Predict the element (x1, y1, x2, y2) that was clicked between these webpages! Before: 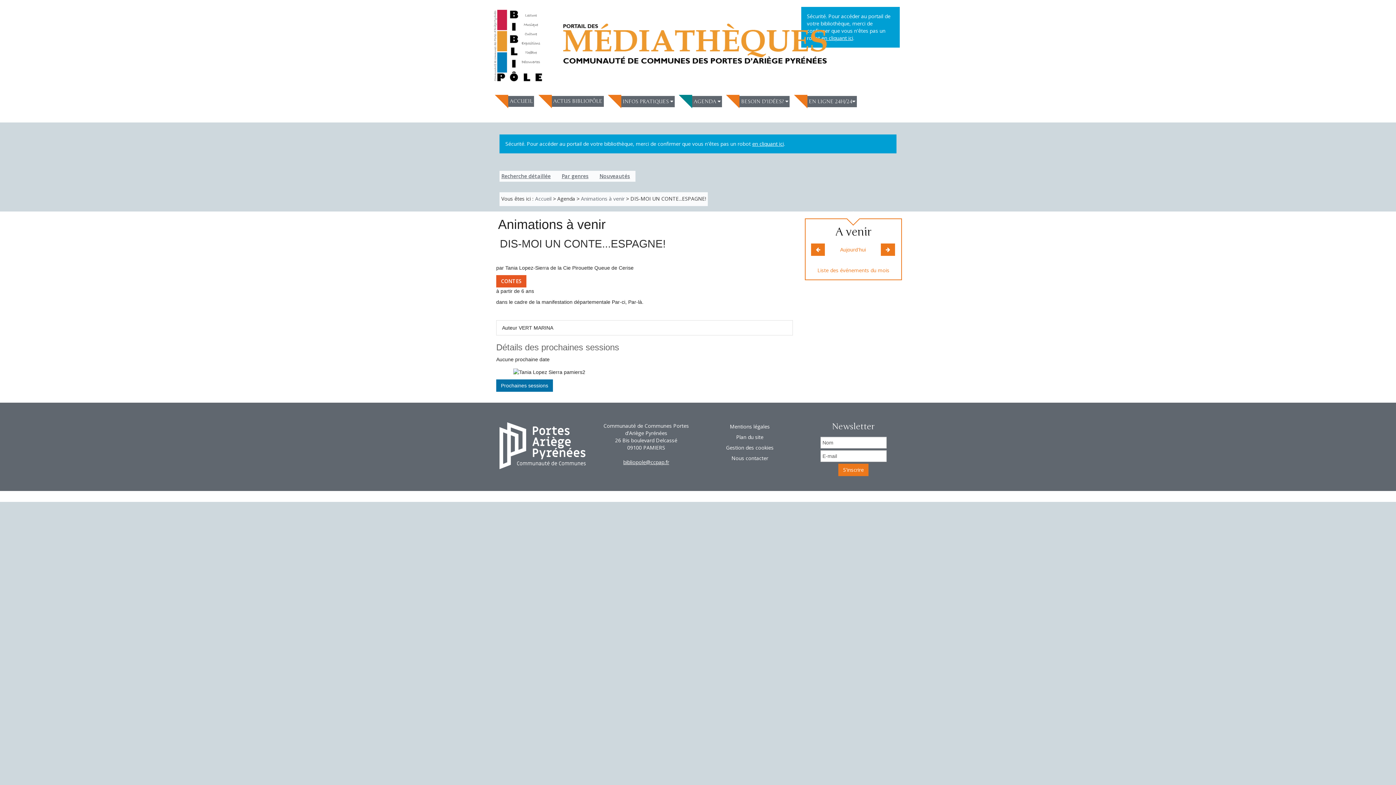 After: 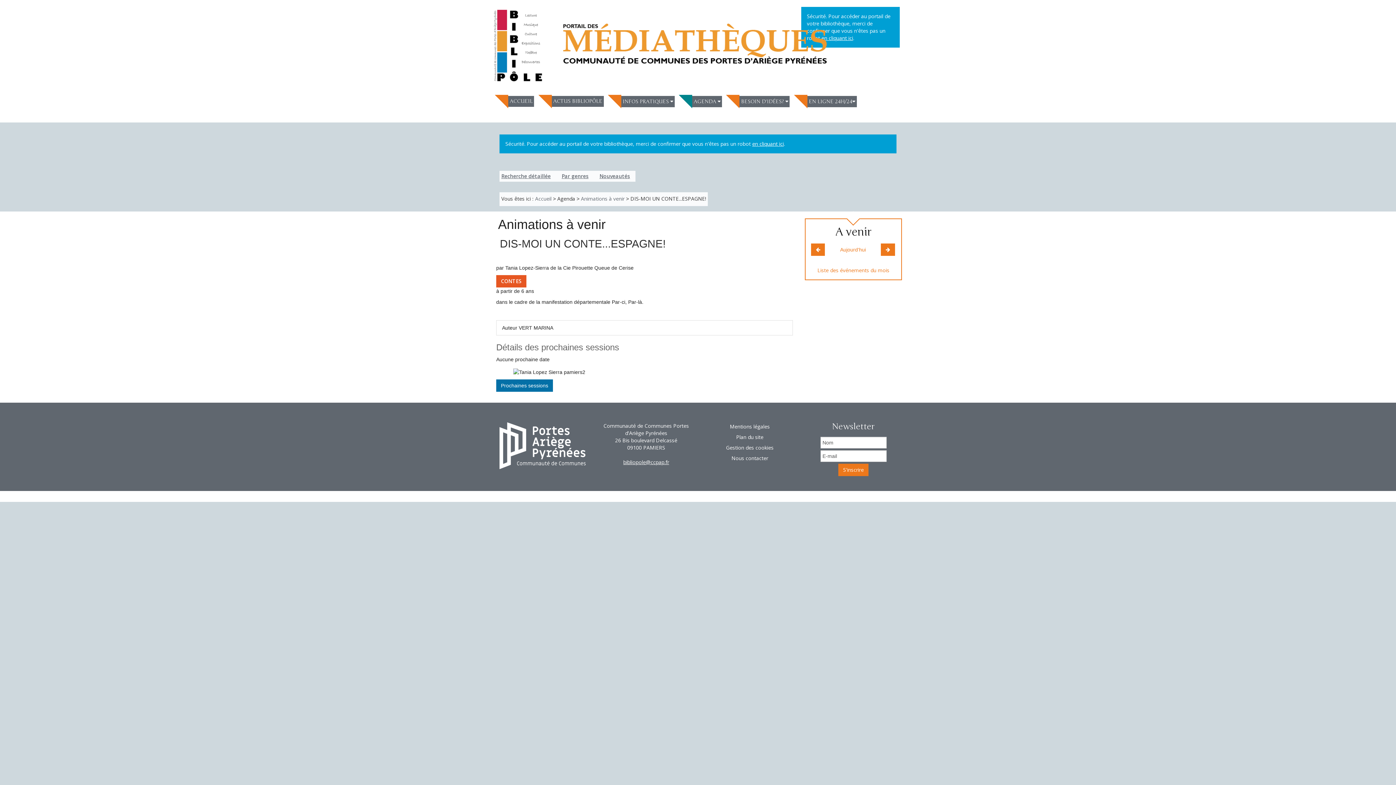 Action: label: bibliopole@ccpap.fr bbox: (623, 458, 669, 465)